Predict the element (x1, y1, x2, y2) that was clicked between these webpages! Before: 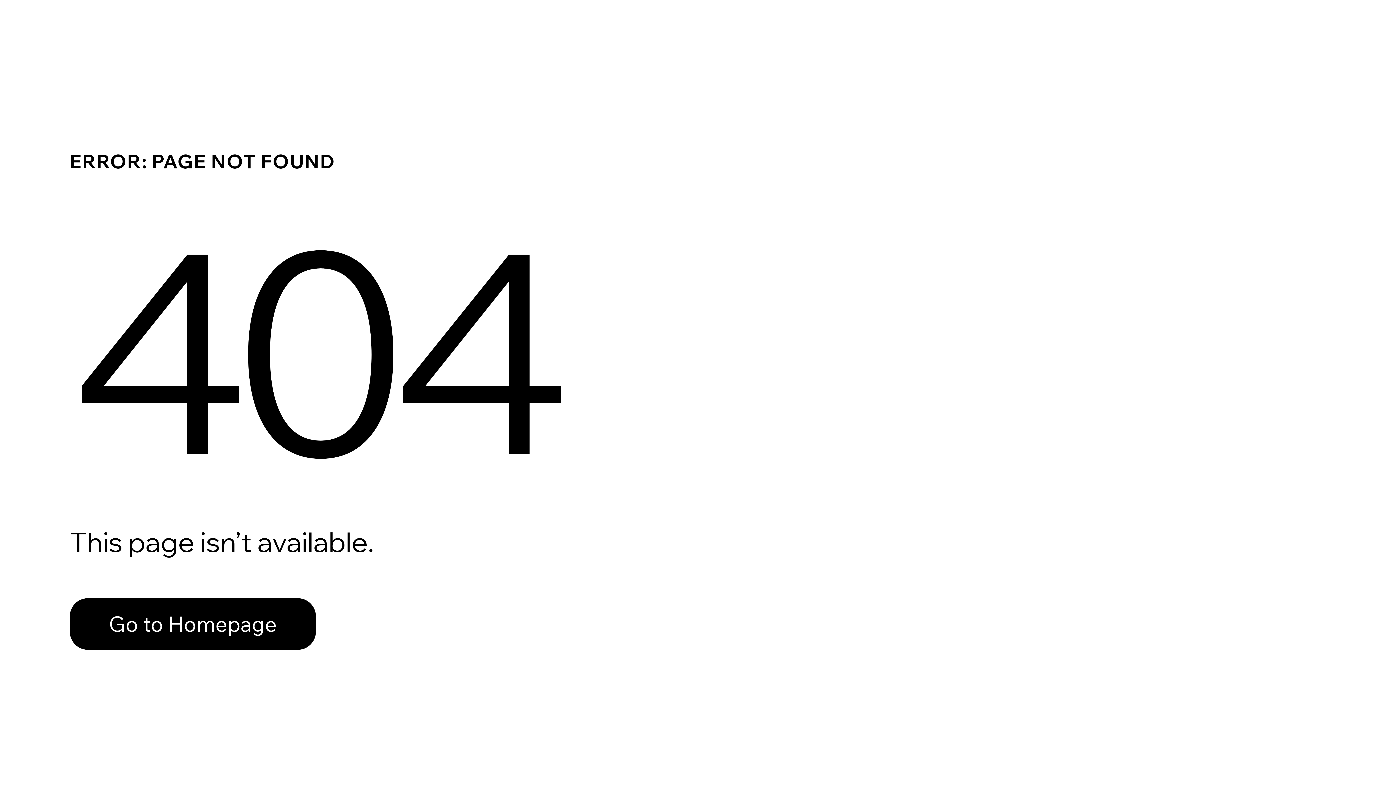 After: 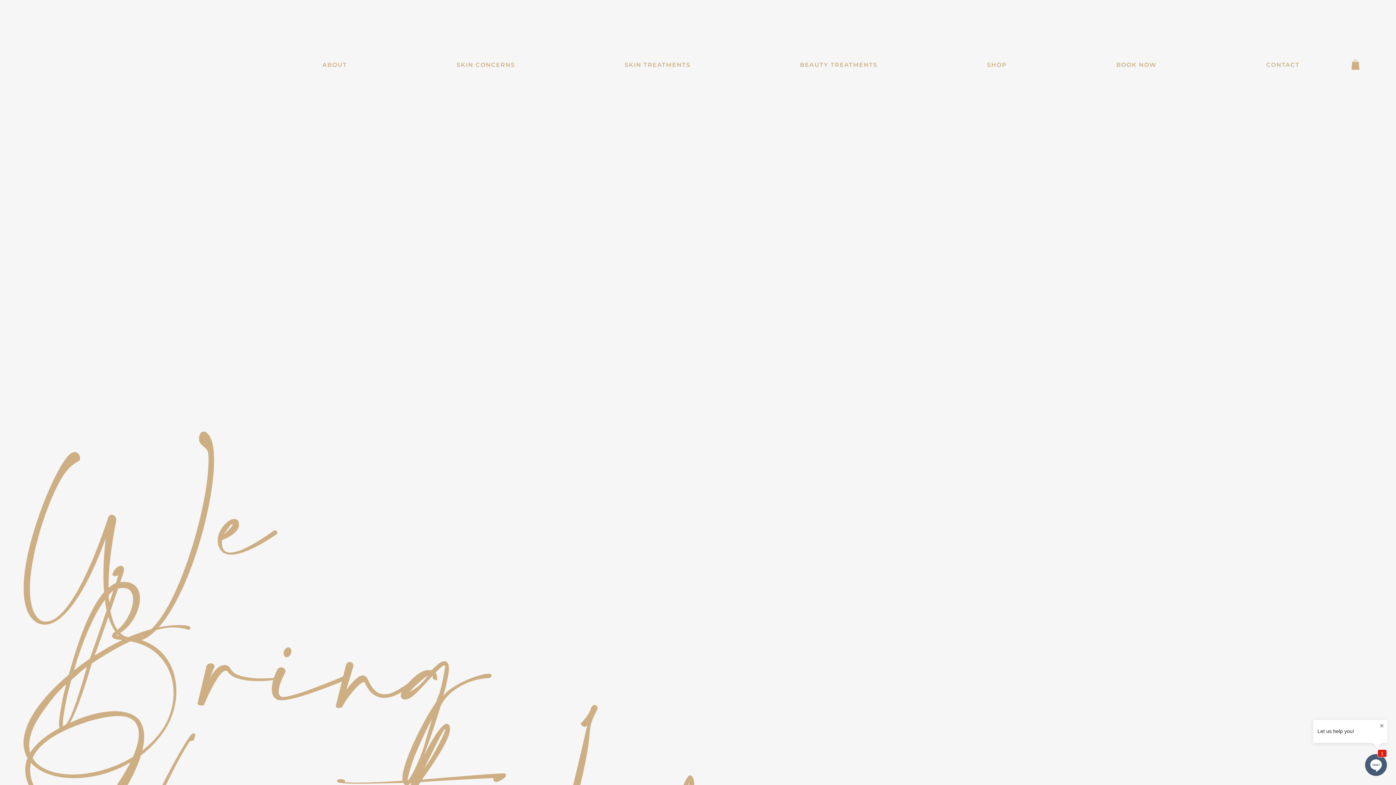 Action: label: Go to Homepage bbox: (69, 582, 768, 659)